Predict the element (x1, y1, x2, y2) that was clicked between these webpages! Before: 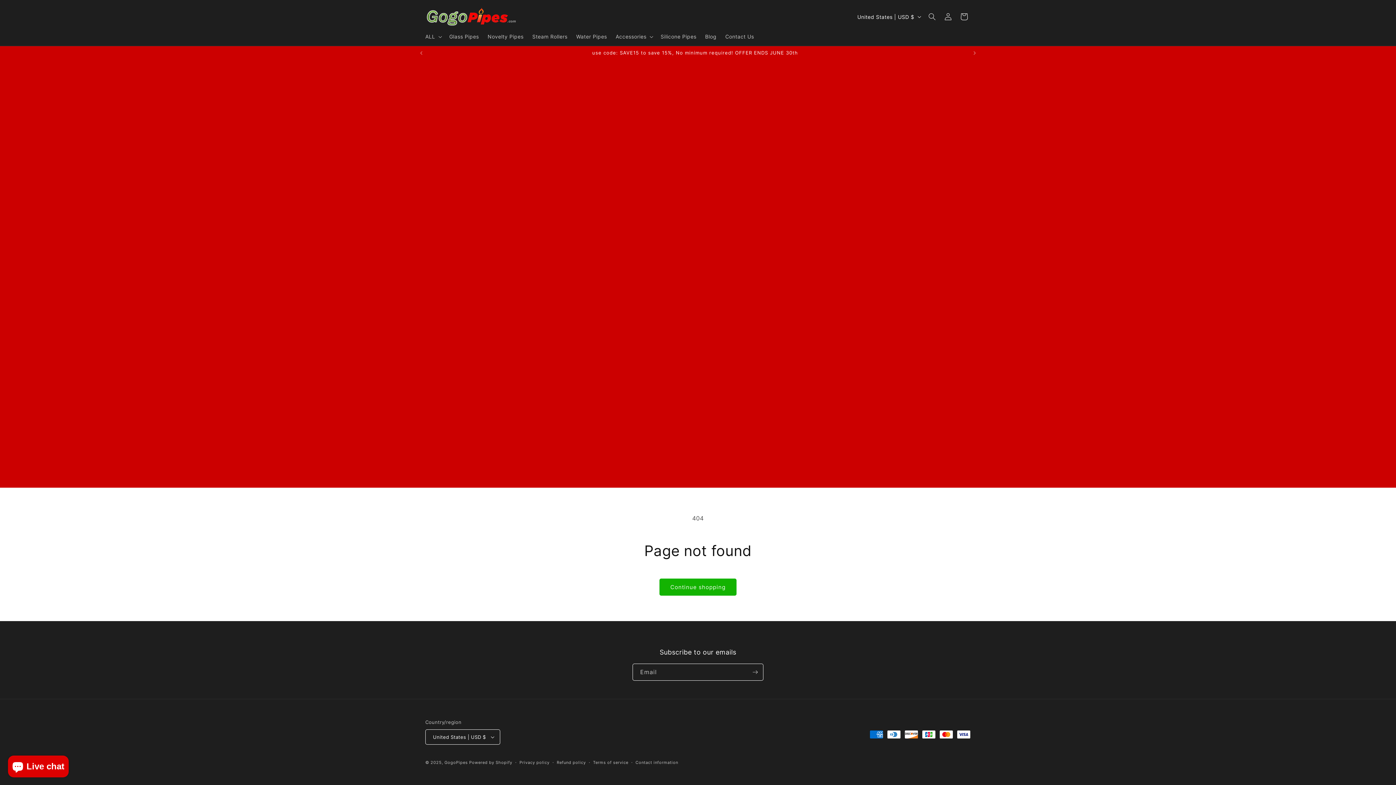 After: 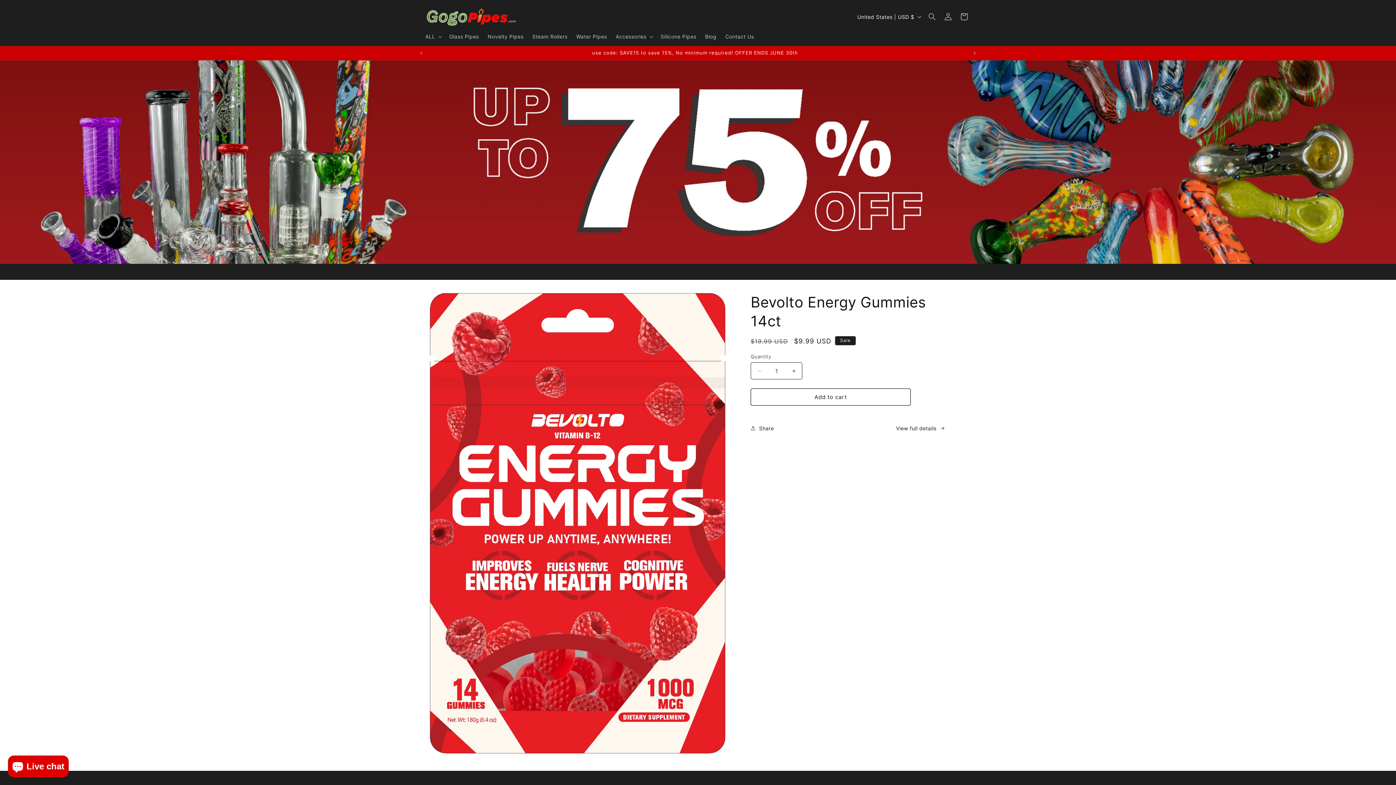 Action: label: GogoPipes bbox: (444, 760, 467, 765)